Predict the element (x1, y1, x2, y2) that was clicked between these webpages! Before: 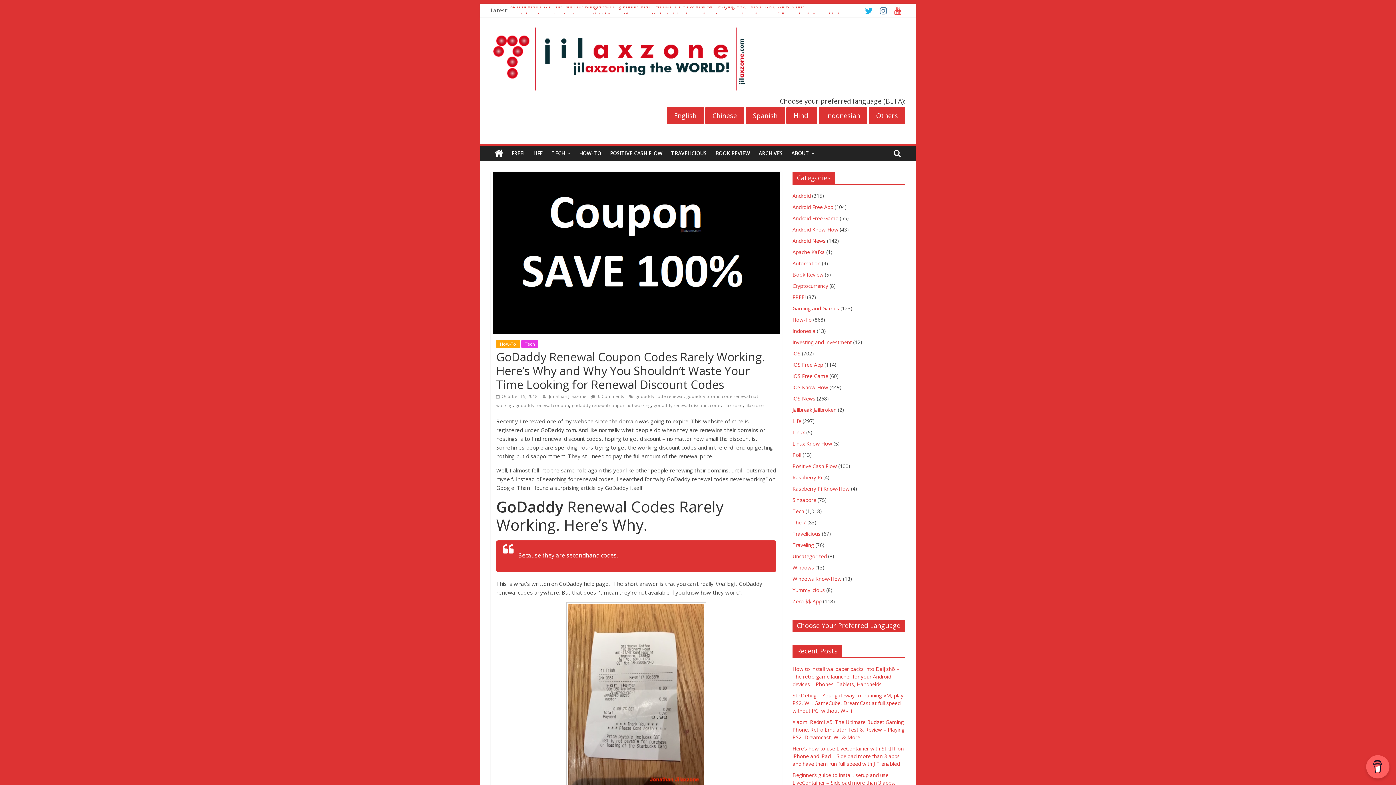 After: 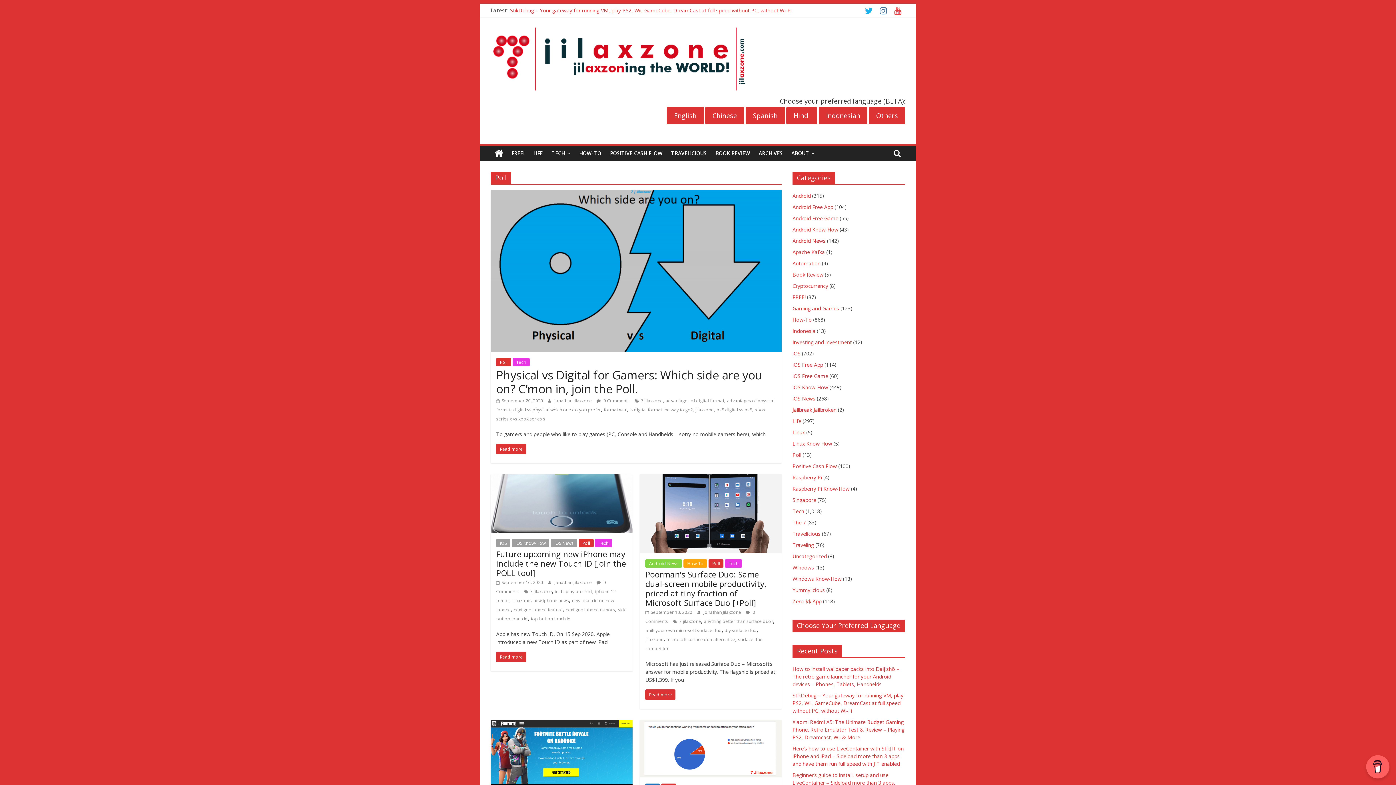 Action: label: Poll bbox: (792, 451, 801, 458)